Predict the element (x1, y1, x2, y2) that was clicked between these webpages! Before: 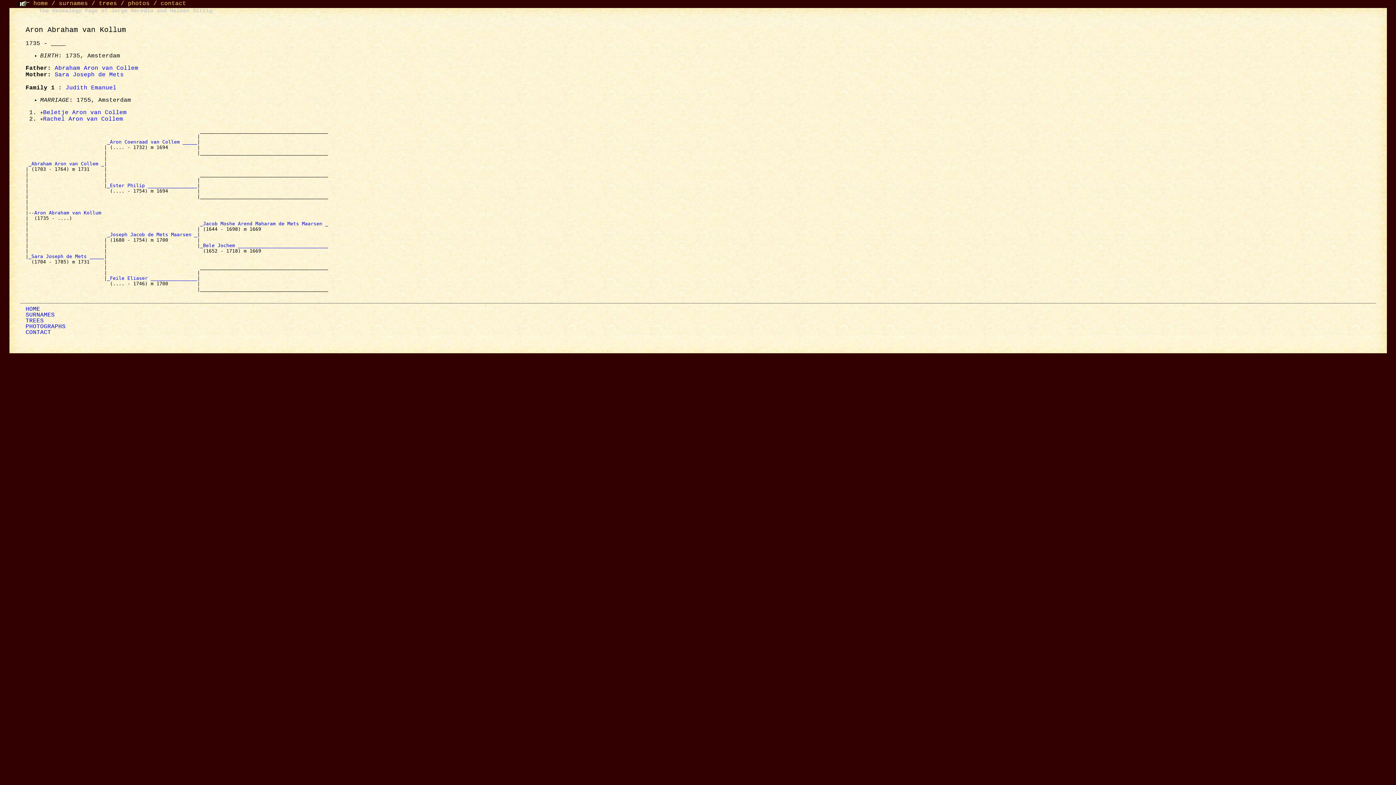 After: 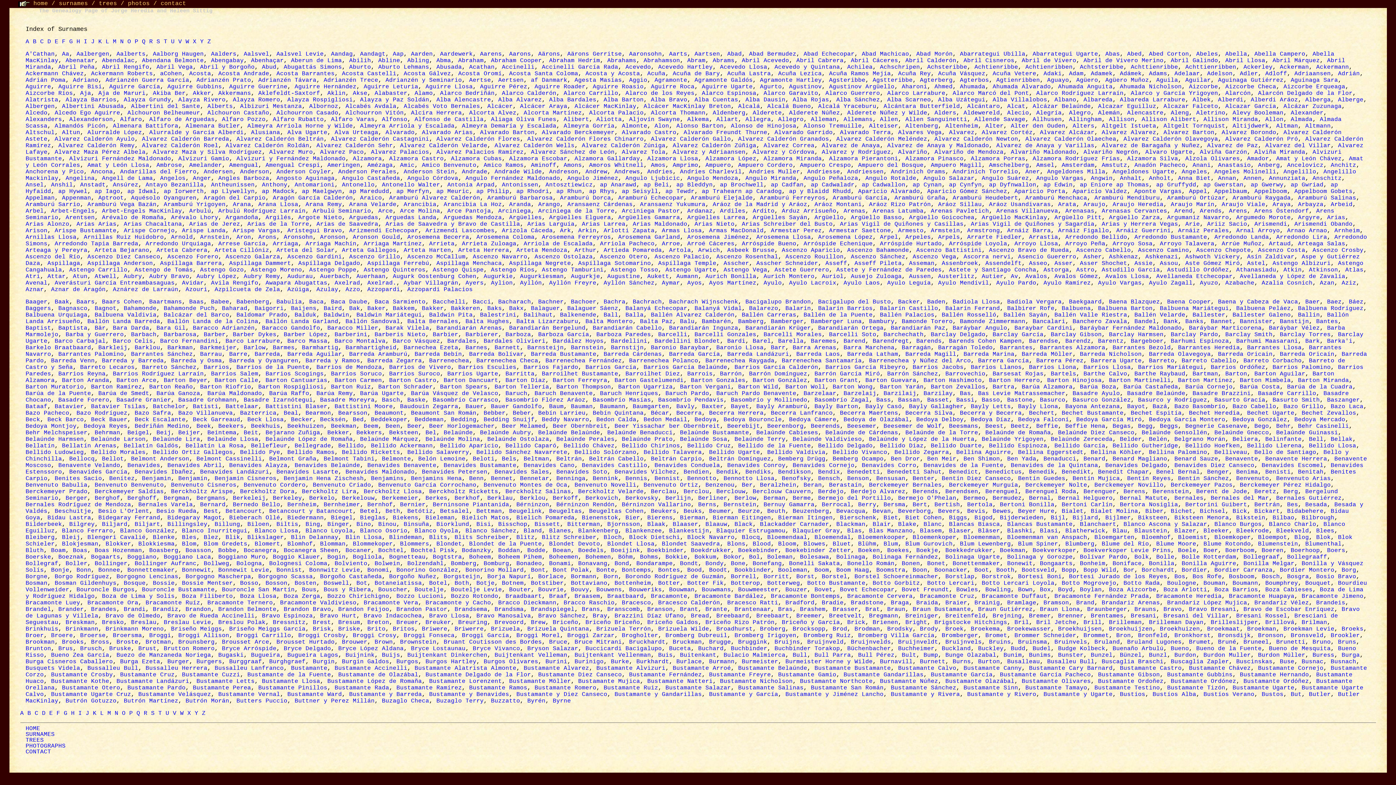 Action: label: SURNAMES bbox: (25, 311, 54, 318)